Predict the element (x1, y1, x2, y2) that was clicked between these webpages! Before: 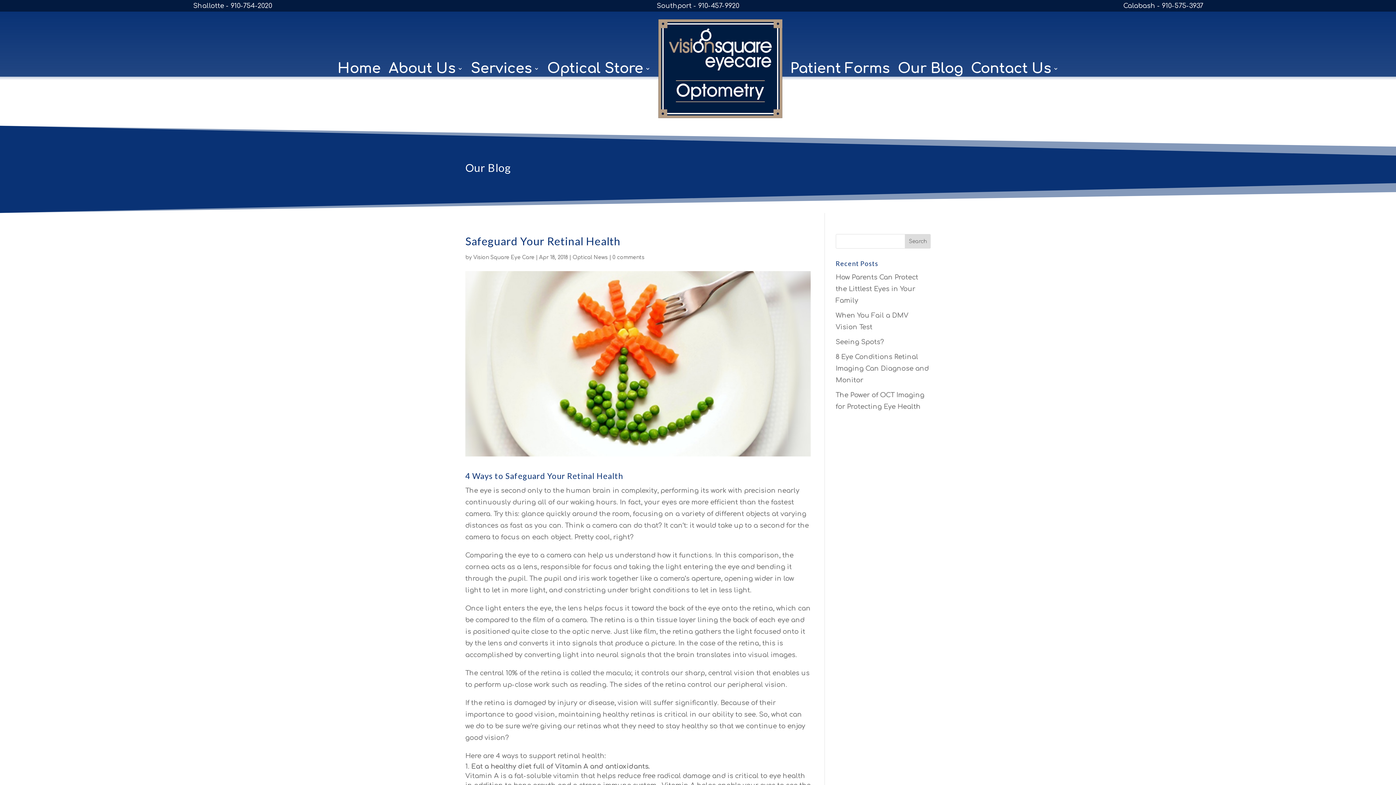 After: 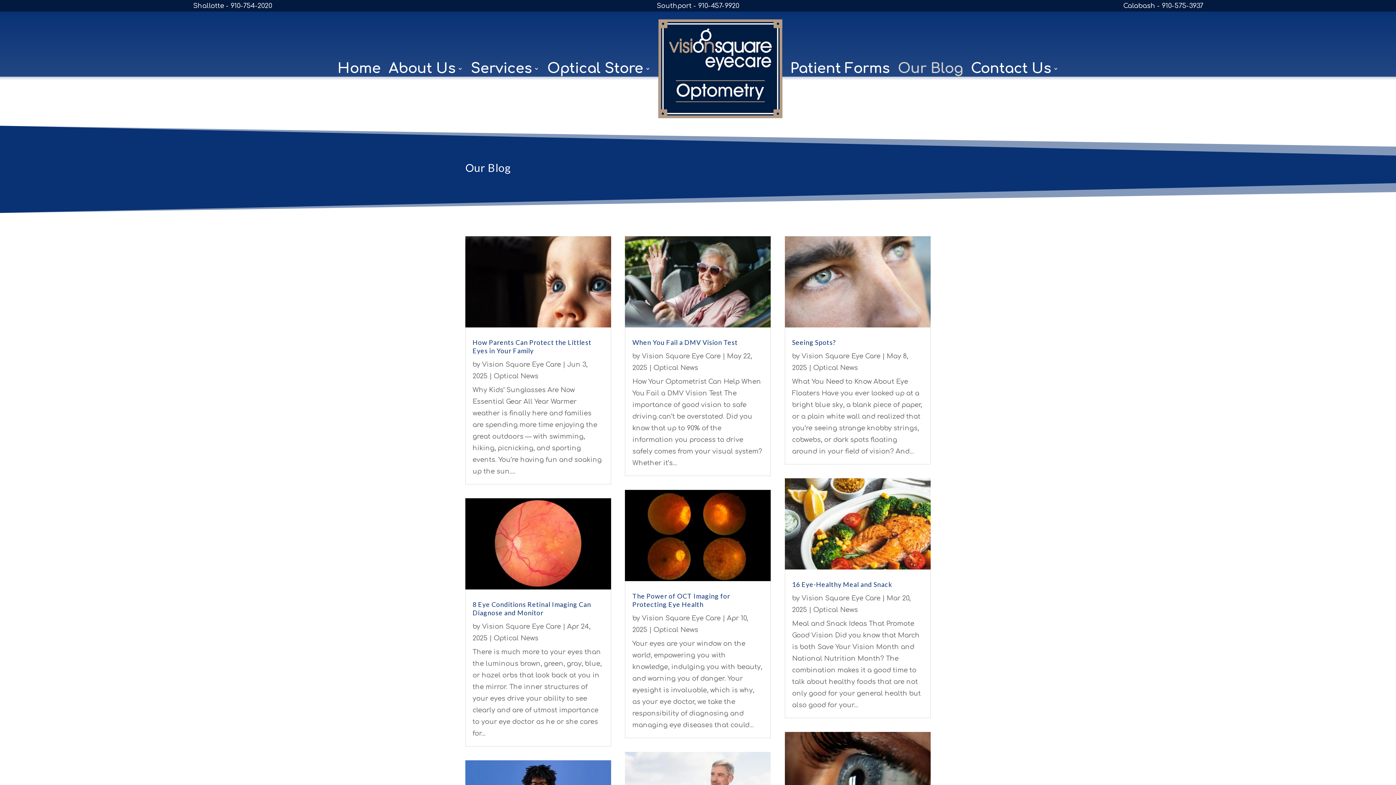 Action: label: Our Blog bbox: (898, 19, 963, 118)